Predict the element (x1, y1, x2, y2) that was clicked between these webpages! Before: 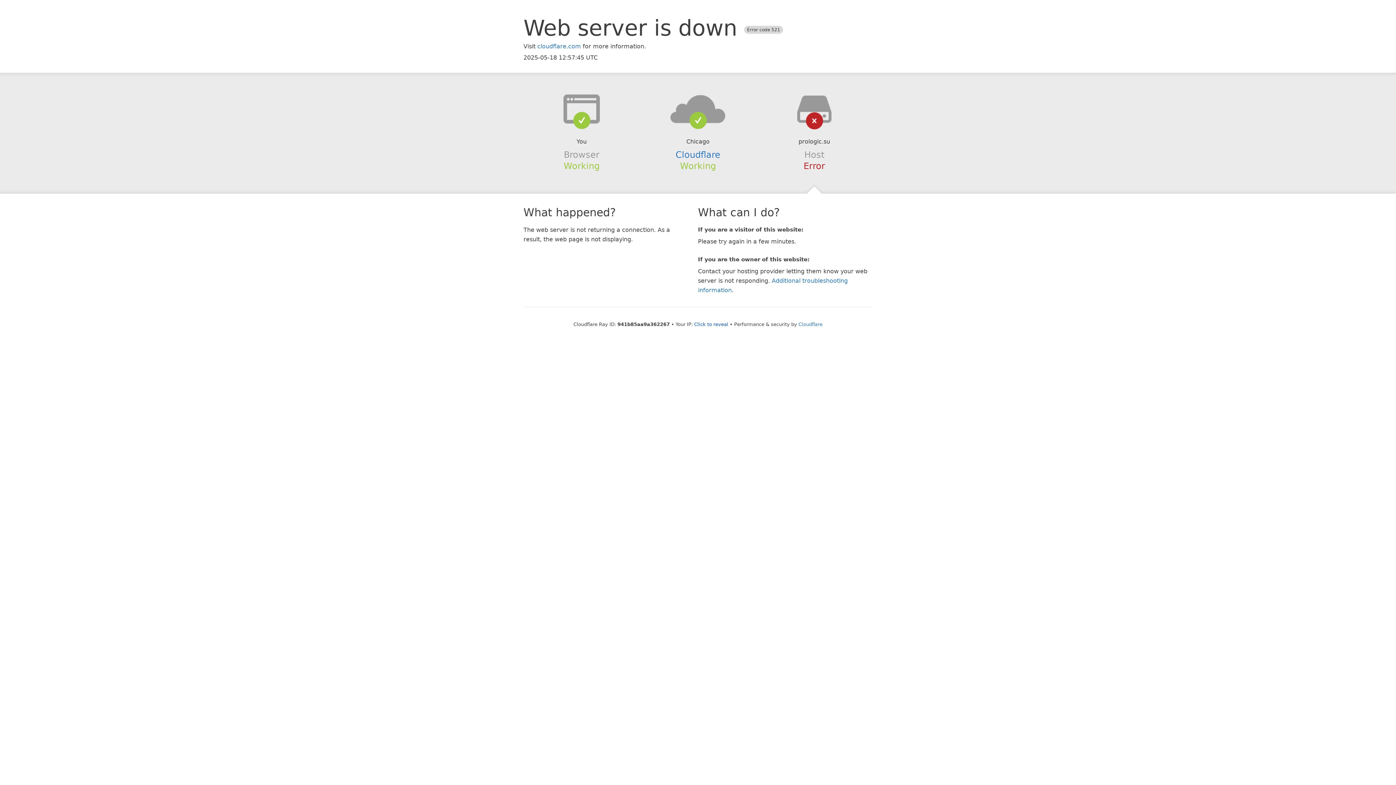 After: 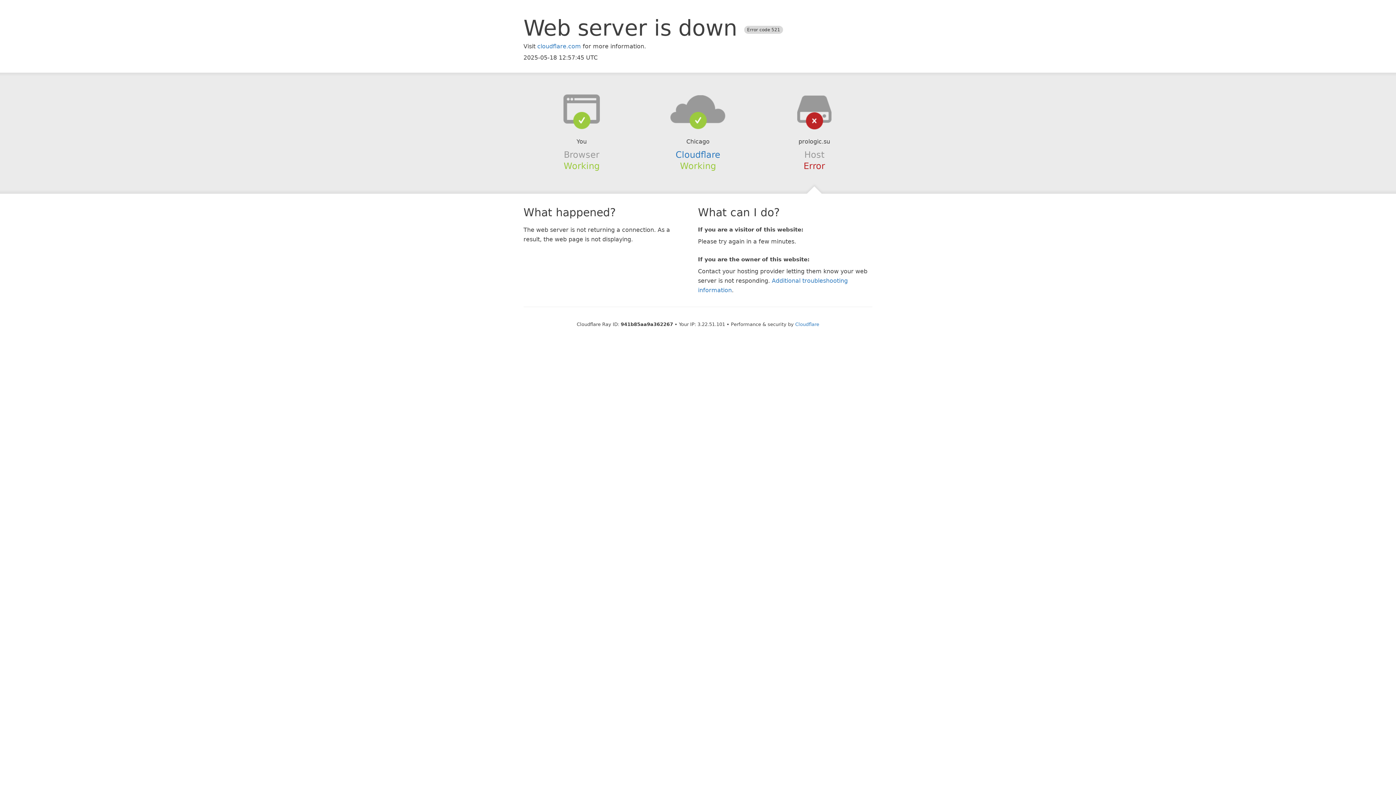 Action: label: Click to reveal bbox: (694, 321, 728, 327)